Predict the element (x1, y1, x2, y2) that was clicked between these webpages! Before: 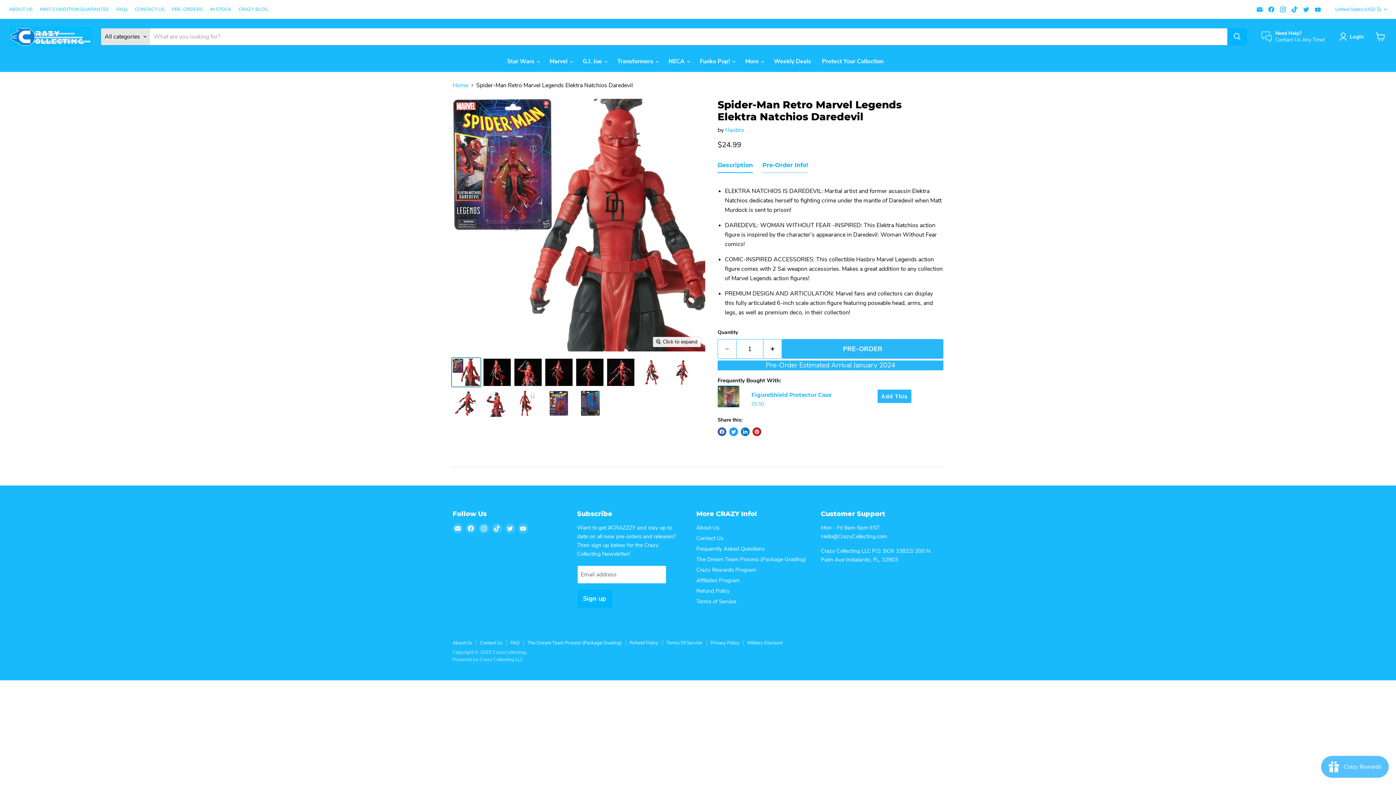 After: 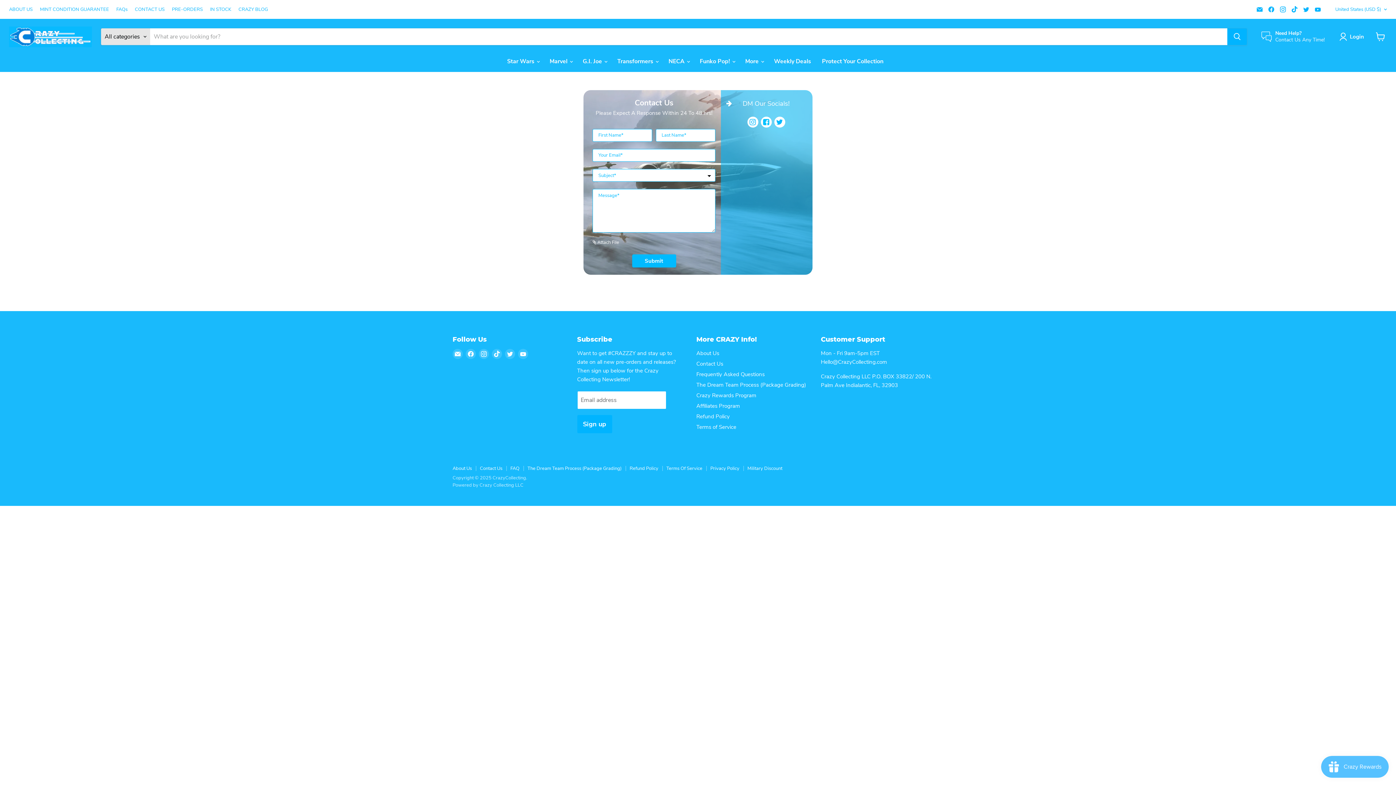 Action: label: Need Help?

Contact Us Any Time! bbox: (1261, 30, 1325, 43)